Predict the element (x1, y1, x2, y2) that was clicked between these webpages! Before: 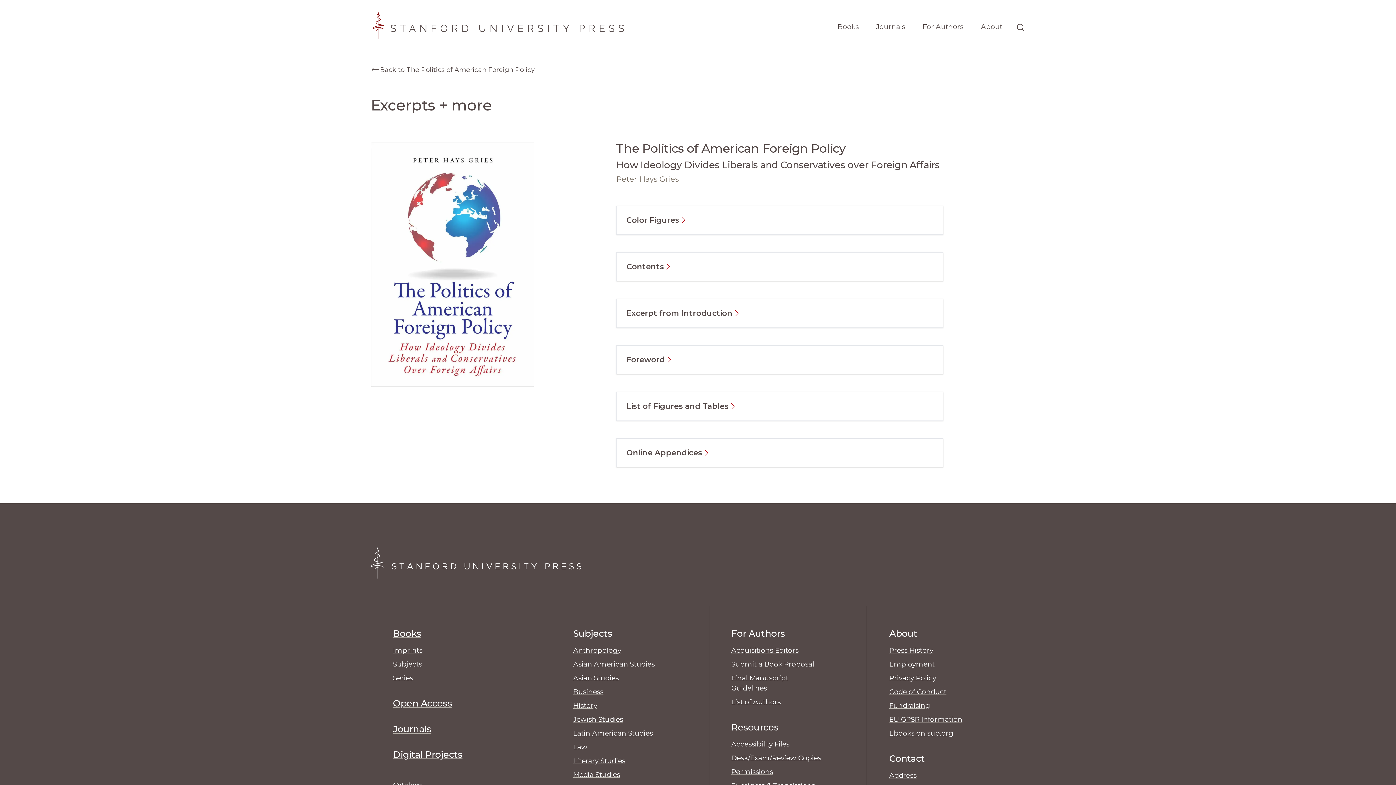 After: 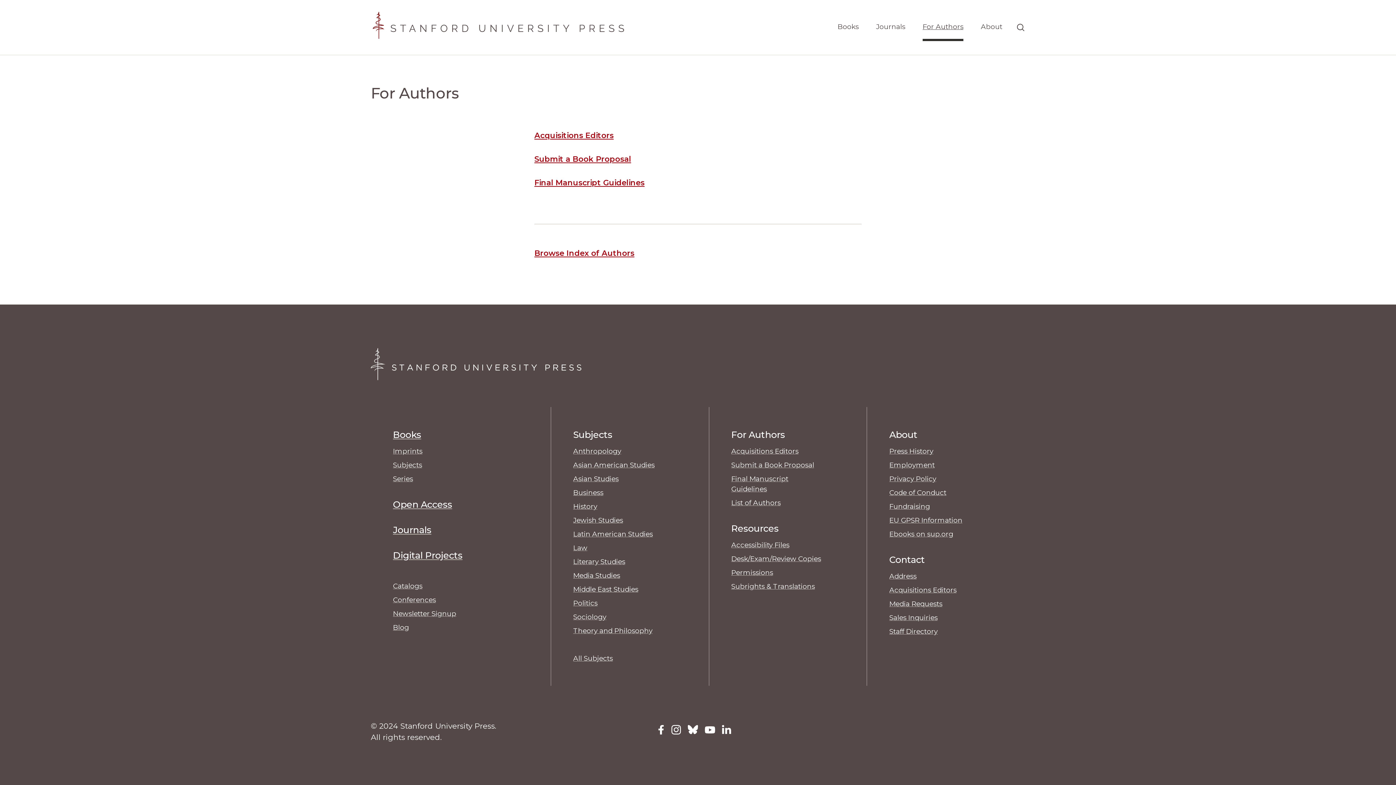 Action: label: For Authors bbox: (922, 17, 963, 41)